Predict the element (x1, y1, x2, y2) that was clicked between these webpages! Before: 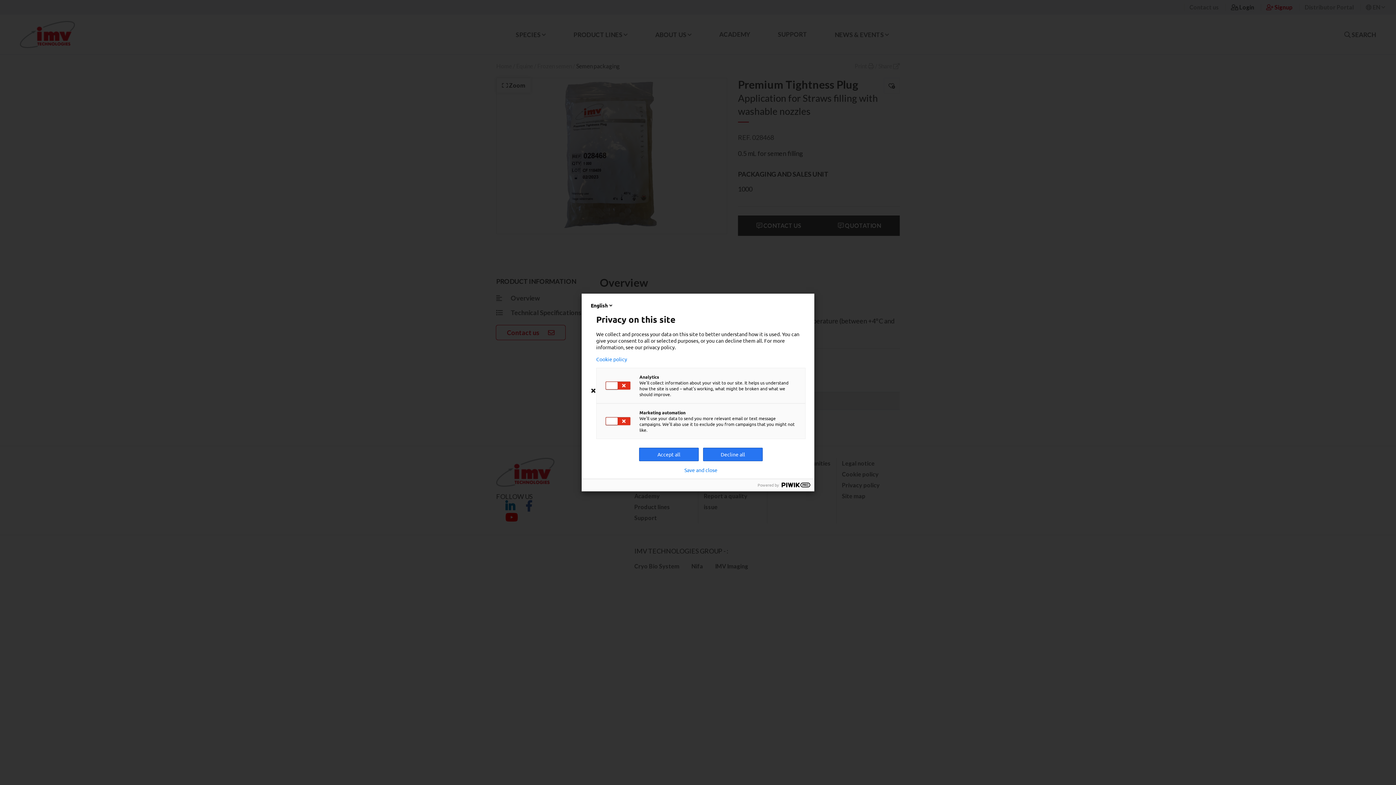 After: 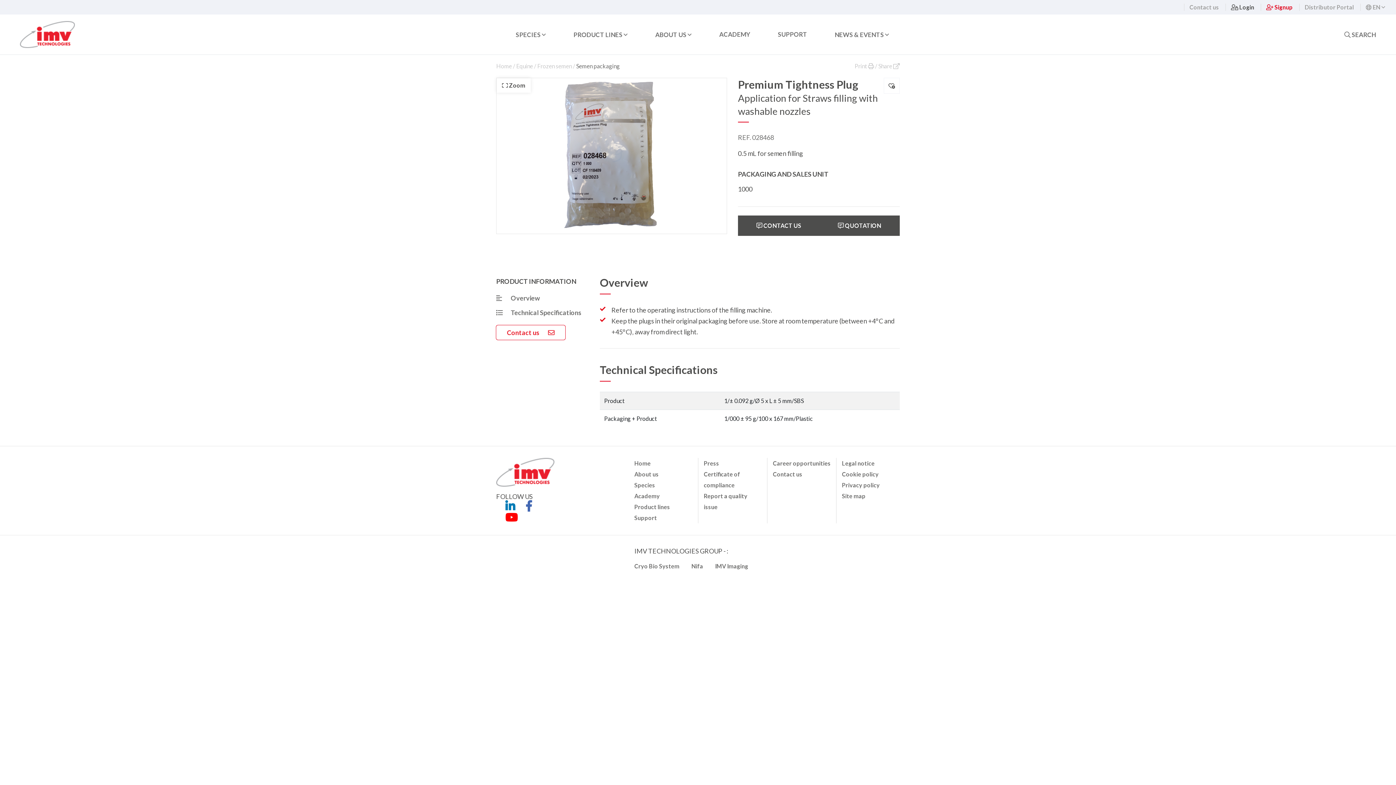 Action: label: Save and close bbox: (684, 467, 717, 473)